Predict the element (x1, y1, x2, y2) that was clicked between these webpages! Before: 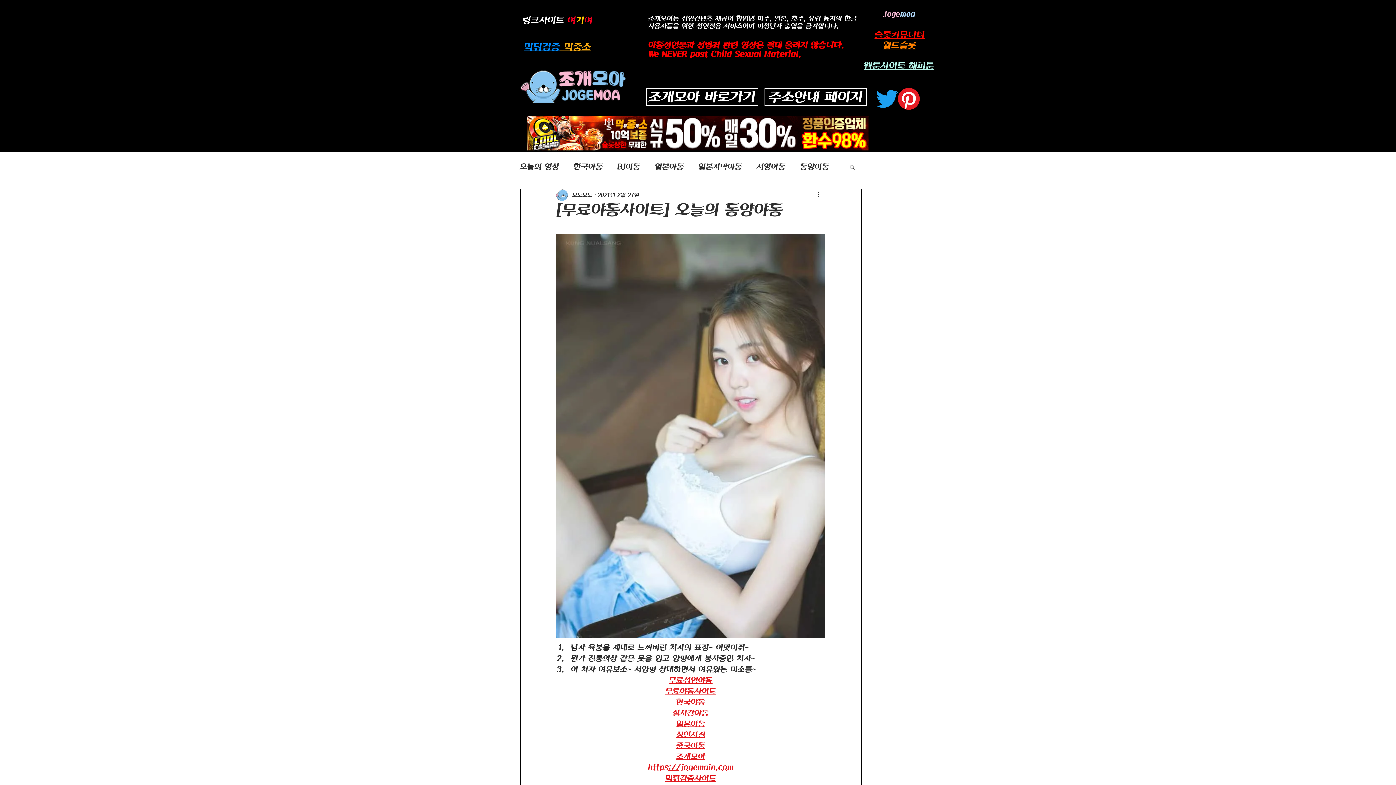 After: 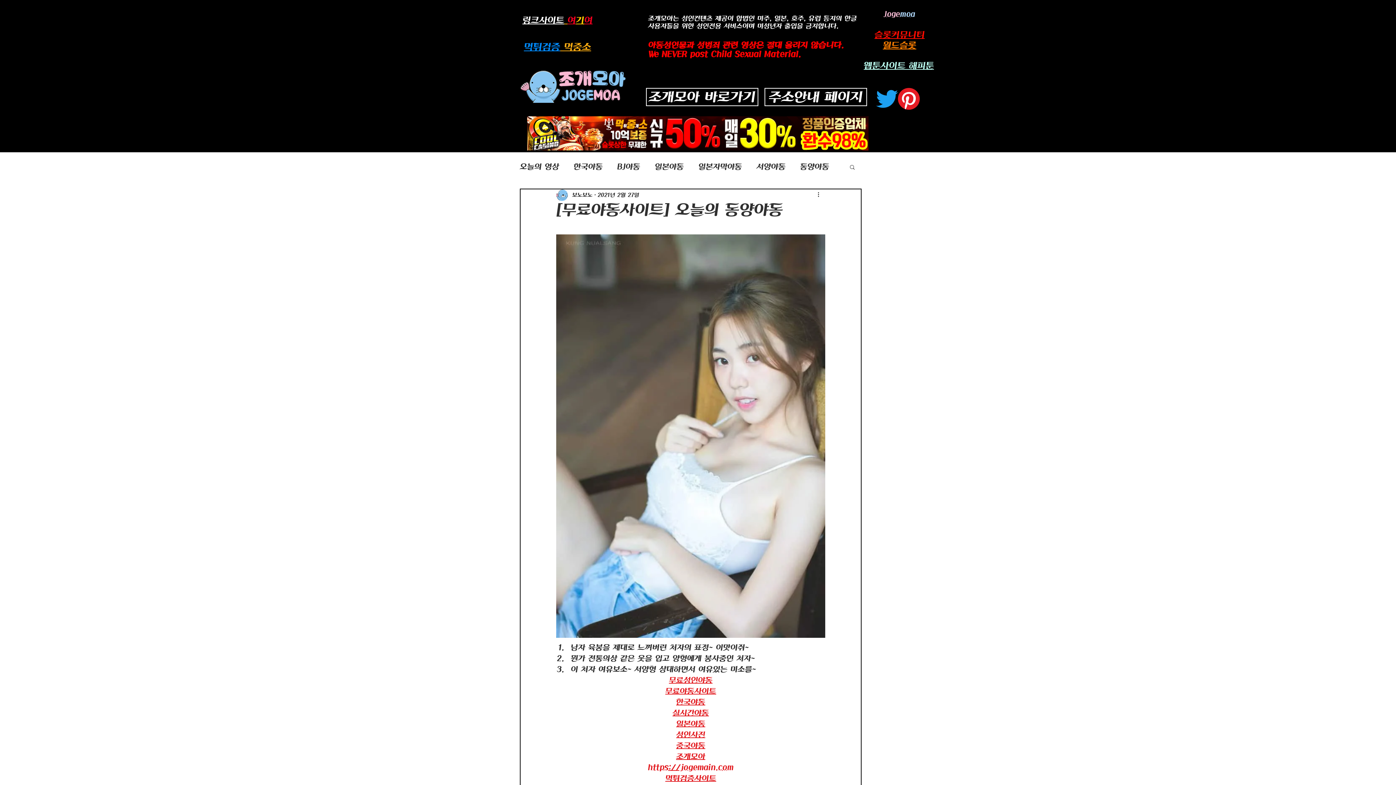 Action: label: ​먹튀검증 먹중소 bbox: (524, 41, 591, 51)